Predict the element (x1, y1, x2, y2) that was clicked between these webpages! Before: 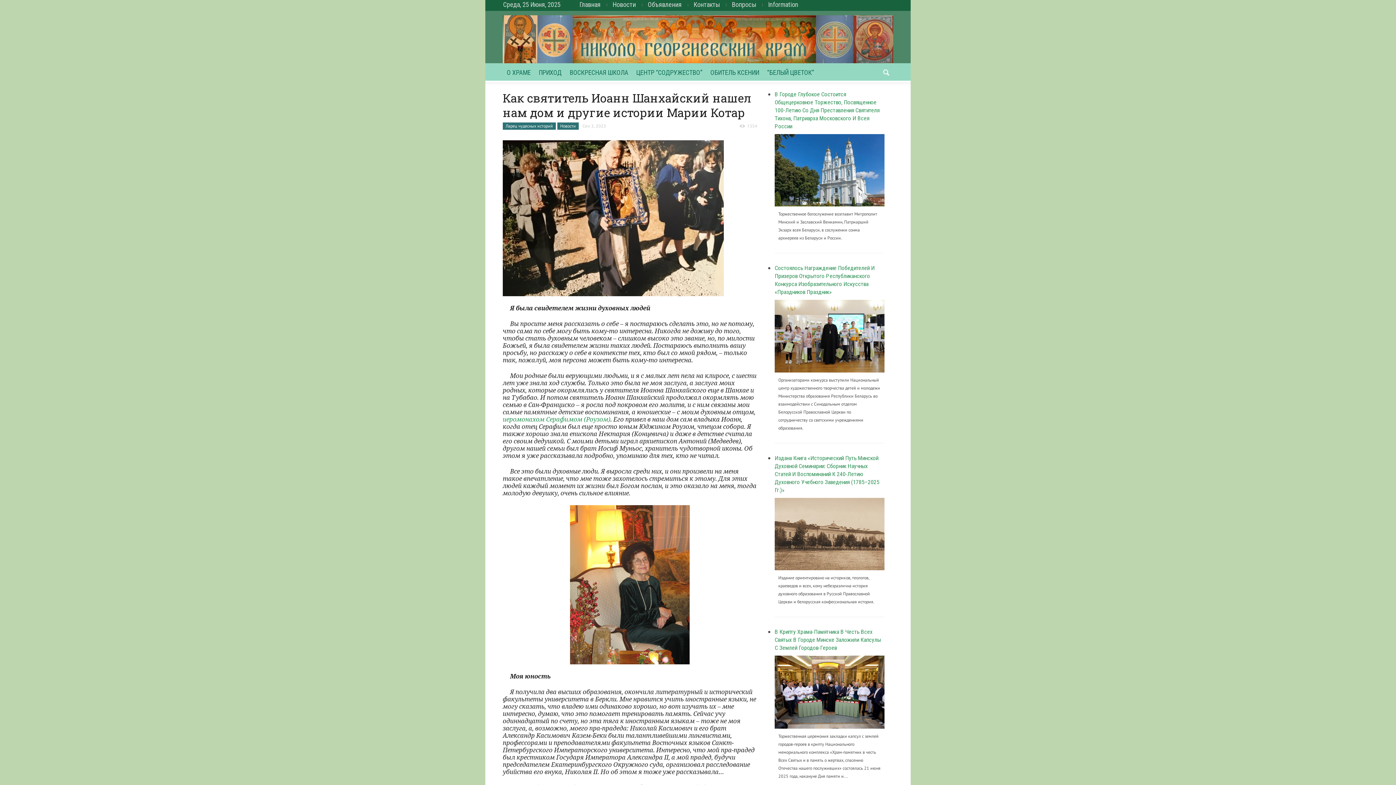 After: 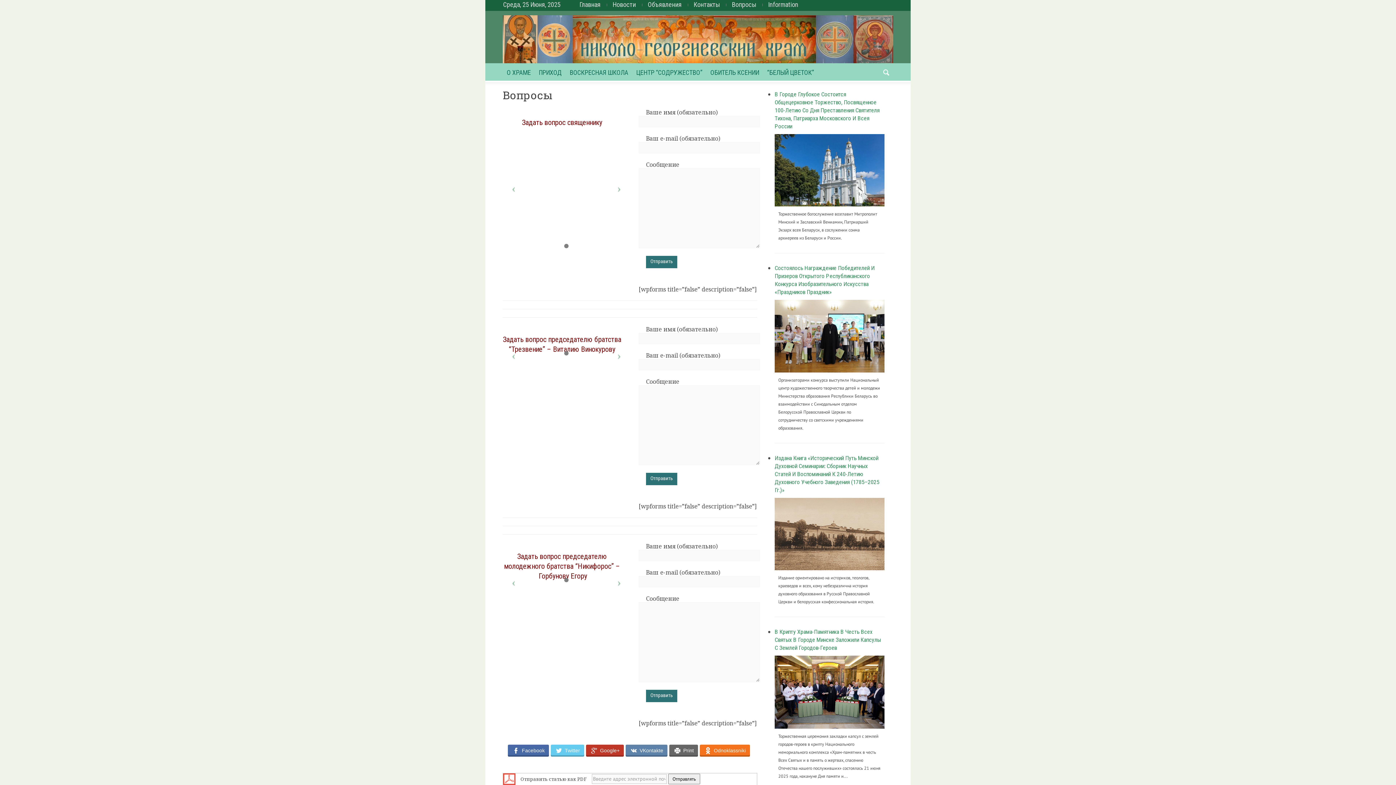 Action: label: Вопросы bbox: (726, 0, 761, 8)